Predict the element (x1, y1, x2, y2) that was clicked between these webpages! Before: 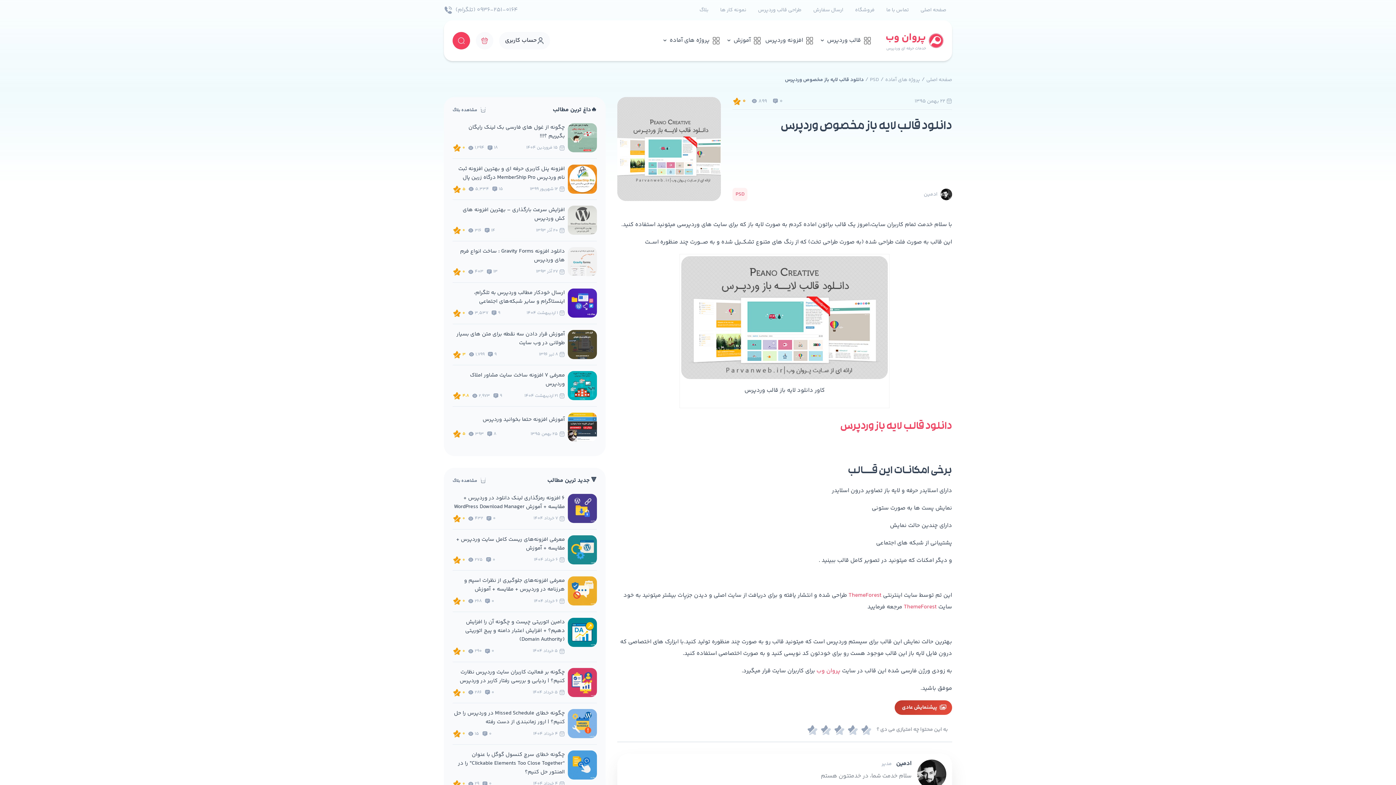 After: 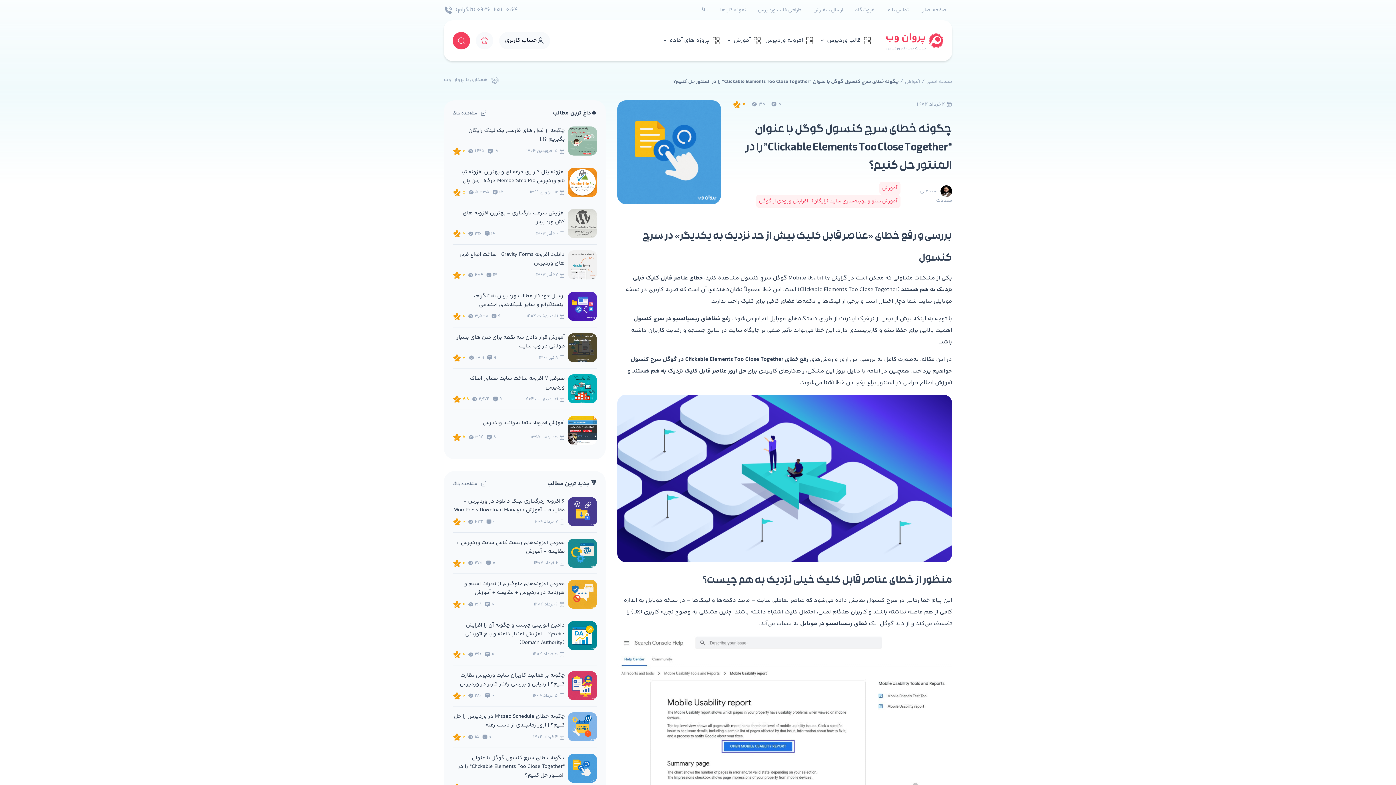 Action: label: چگونه خطای سرچ کنسول گوگل با عنوان “Clickable Elements Too Close Together” را در المنتور حل کنیم؟
 4 خرداد 1404
0 
29 
0  bbox: (452, 750, 596, 789)